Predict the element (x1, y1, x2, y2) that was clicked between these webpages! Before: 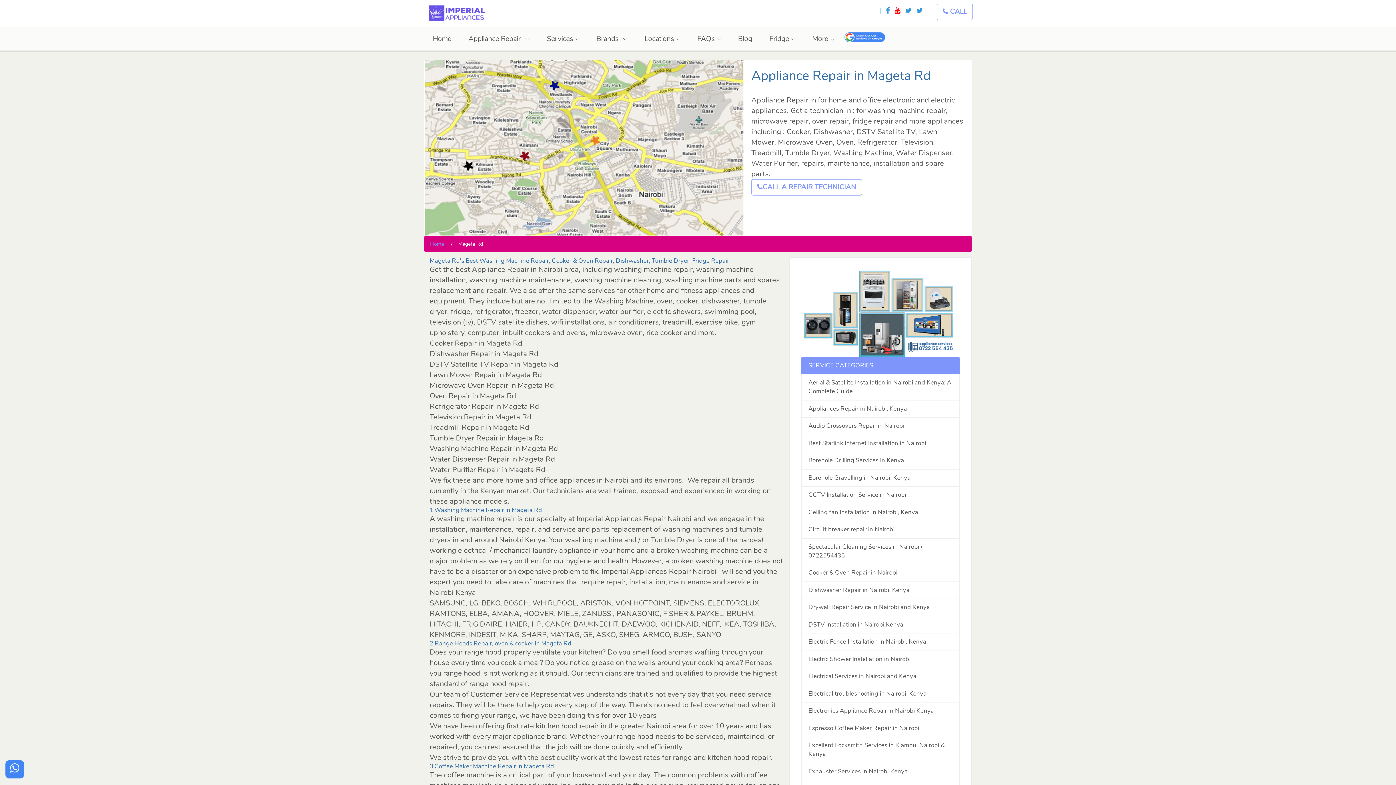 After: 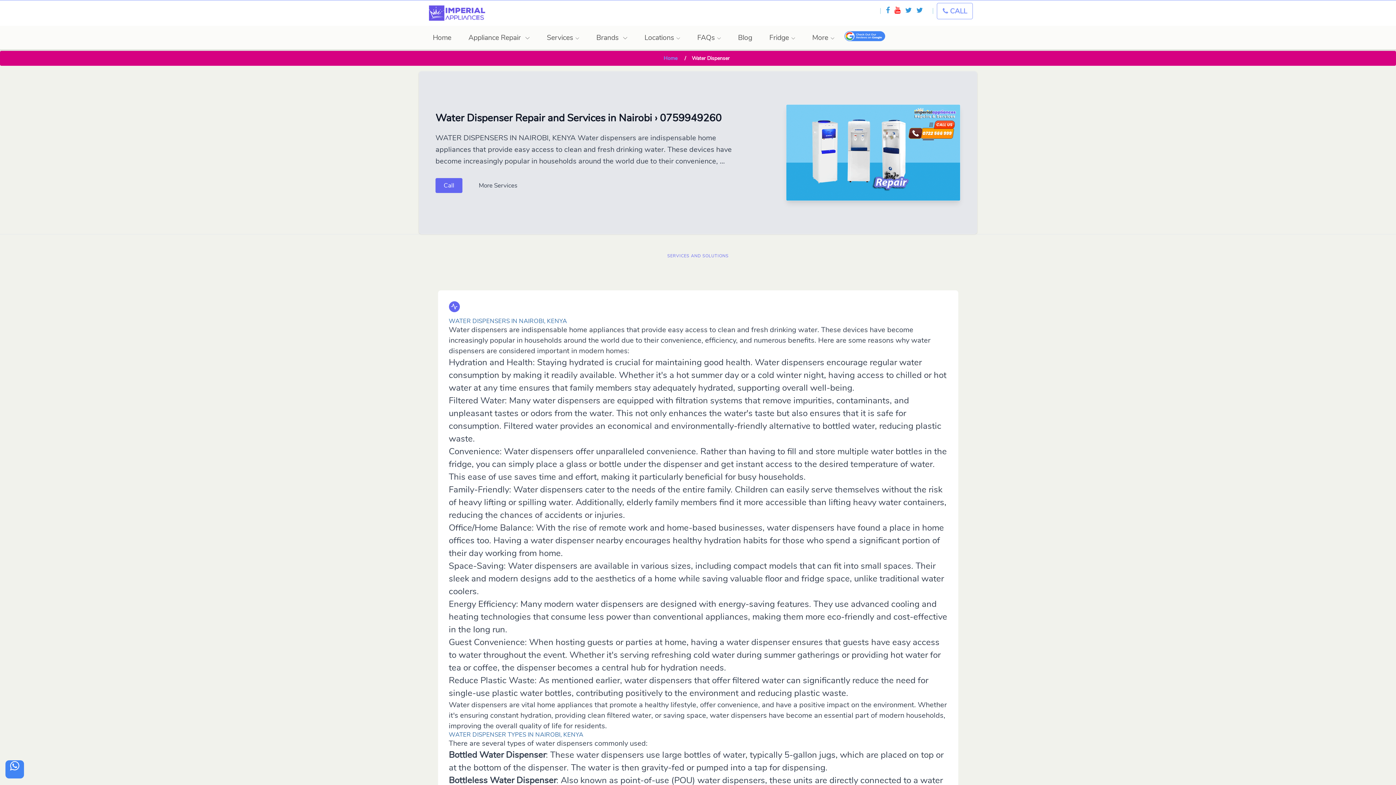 Action: label: Water Dispenser,  bbox: (896, 147, 954, 157)